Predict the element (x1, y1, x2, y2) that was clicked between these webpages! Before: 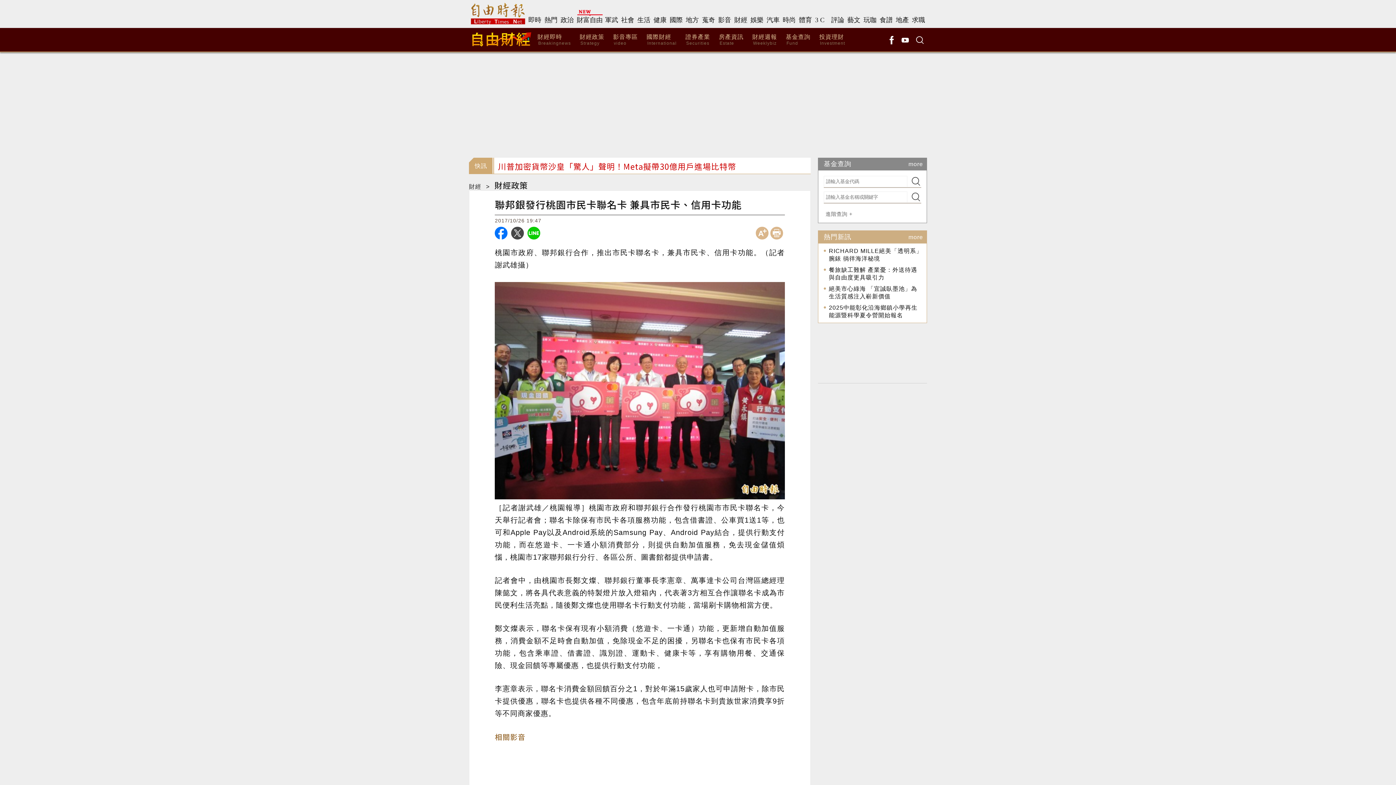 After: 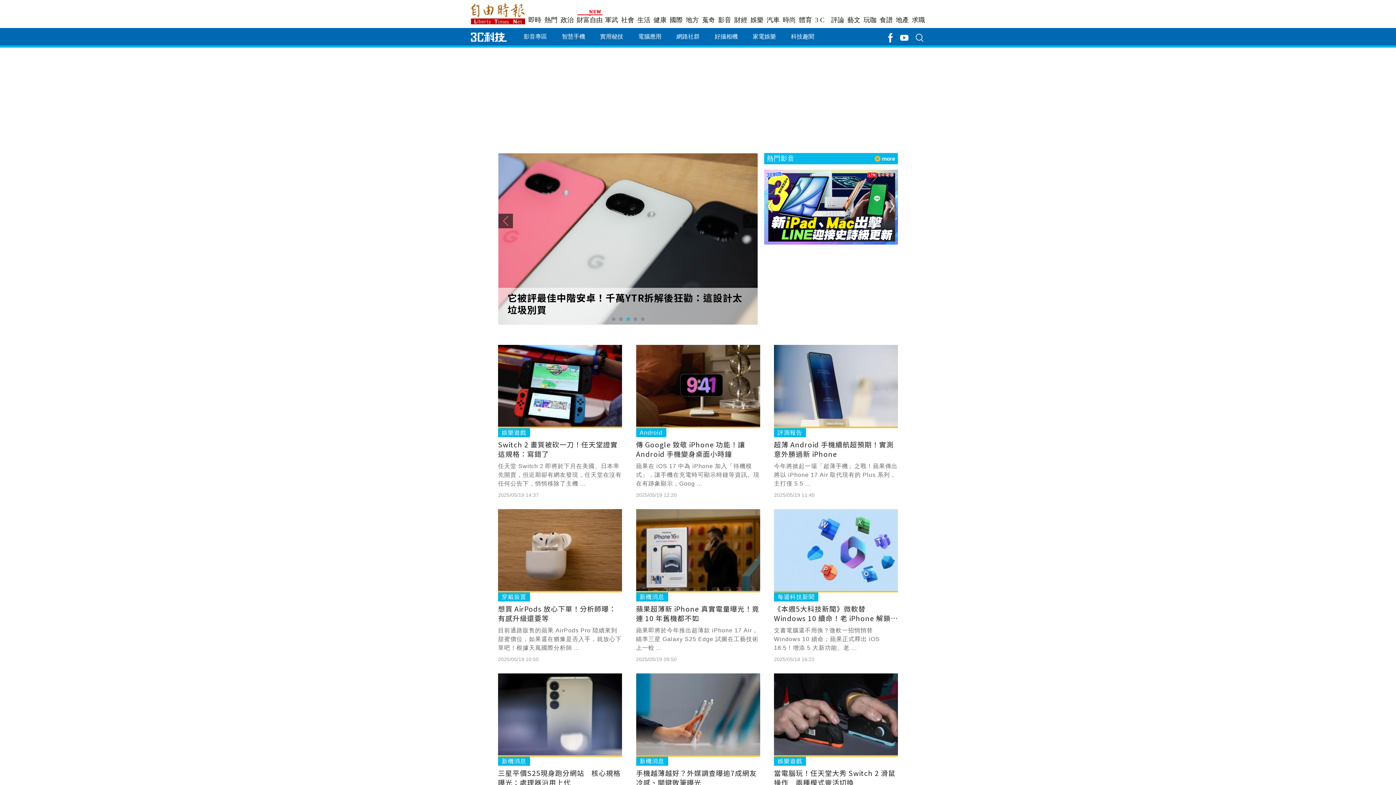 Action: bbox: (815, 12, 829, 28) label: 3 C